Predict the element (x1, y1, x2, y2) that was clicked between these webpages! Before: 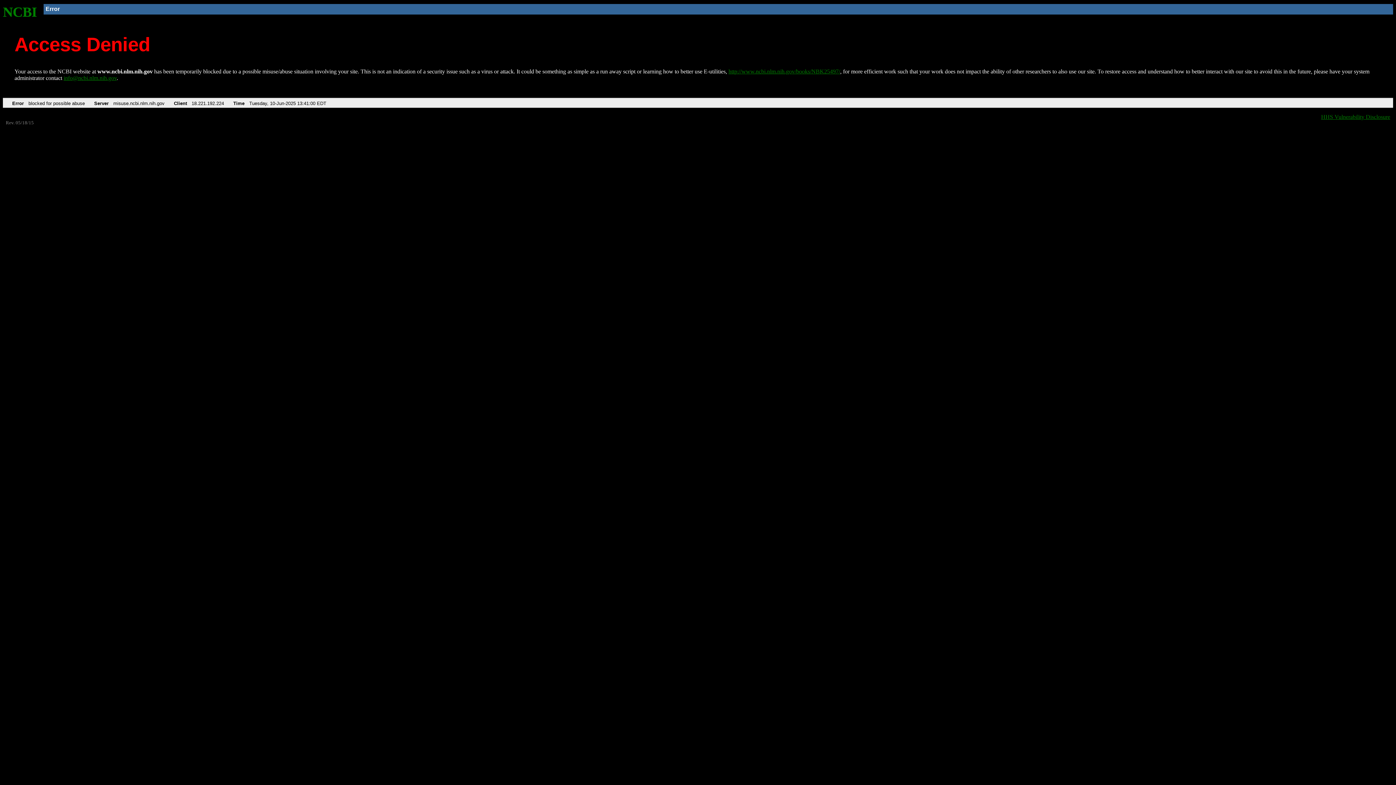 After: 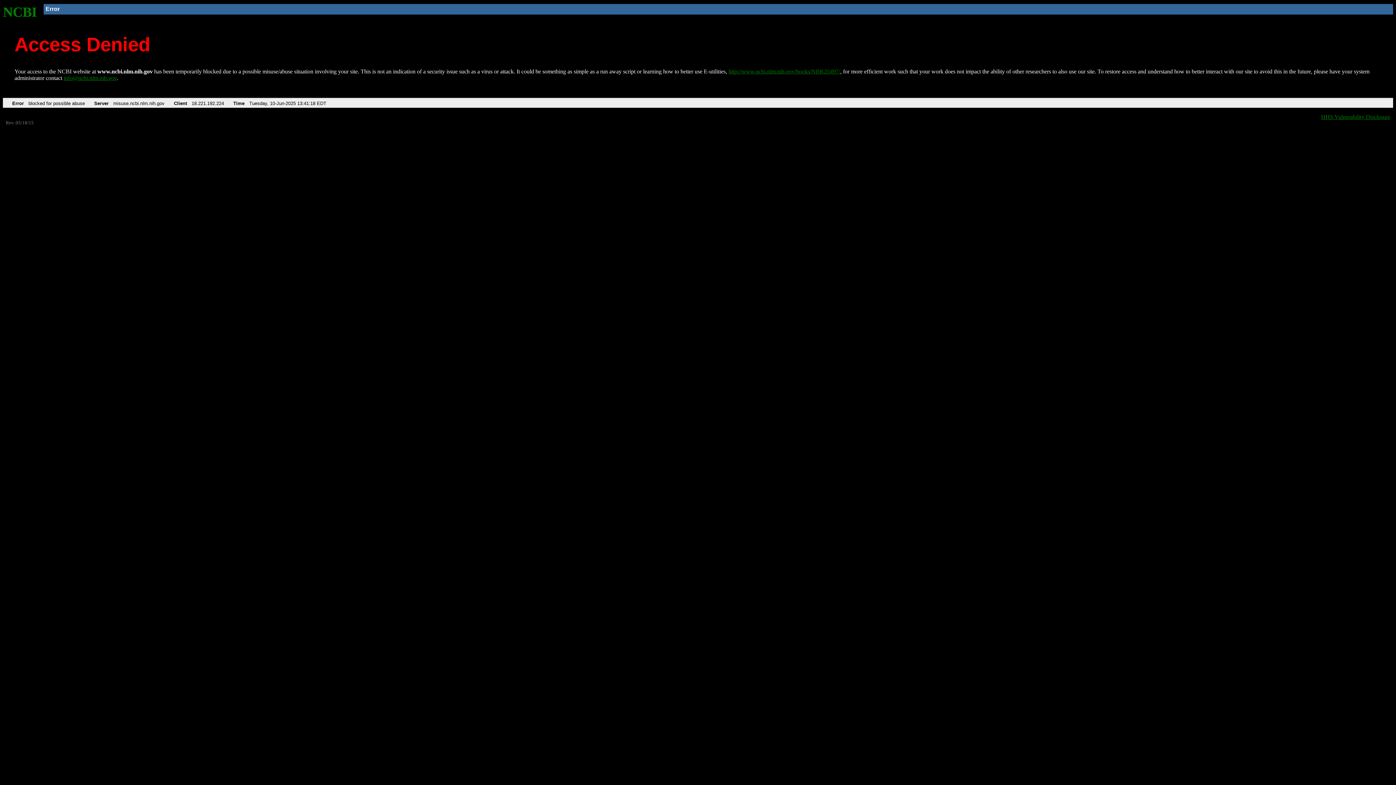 Action: bbox: (2, 4, 37, 19) label: NCBI